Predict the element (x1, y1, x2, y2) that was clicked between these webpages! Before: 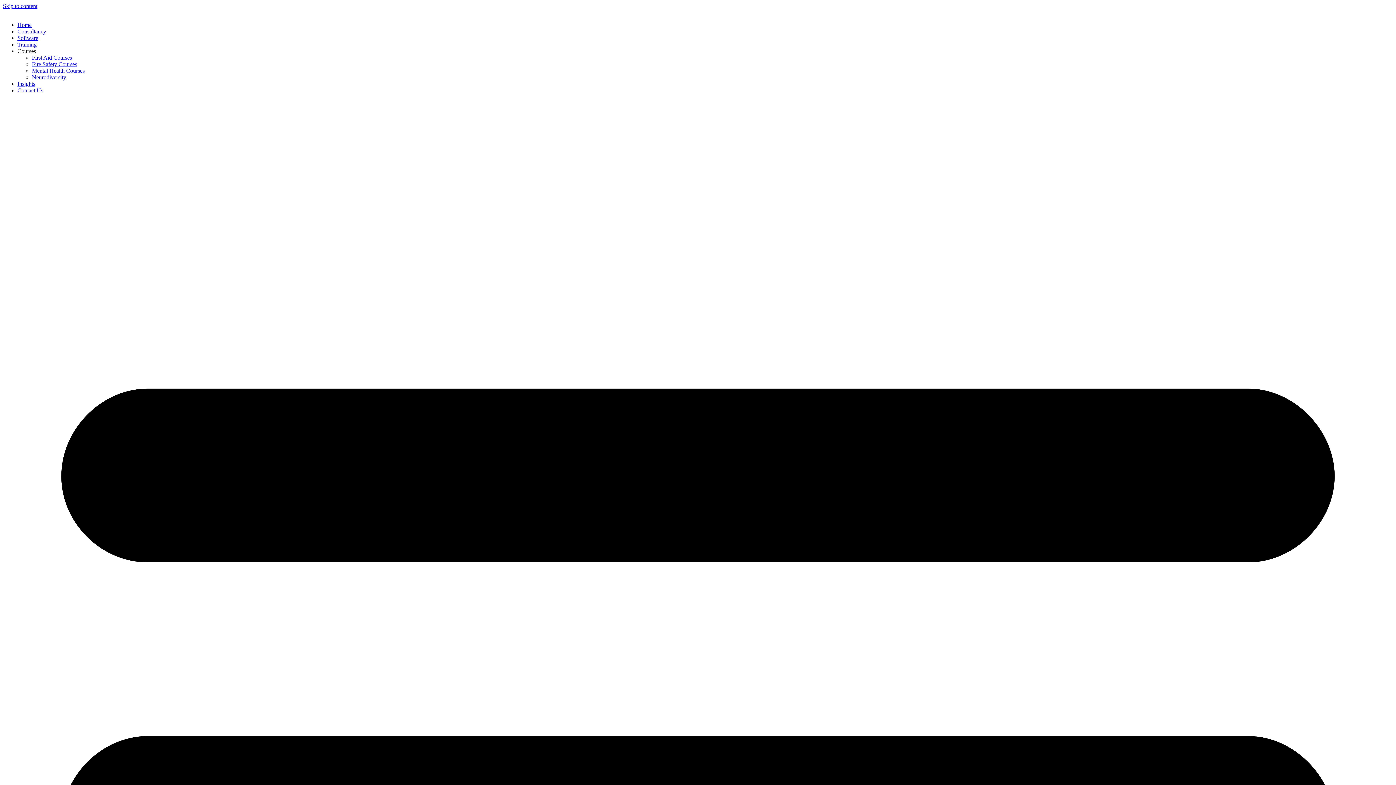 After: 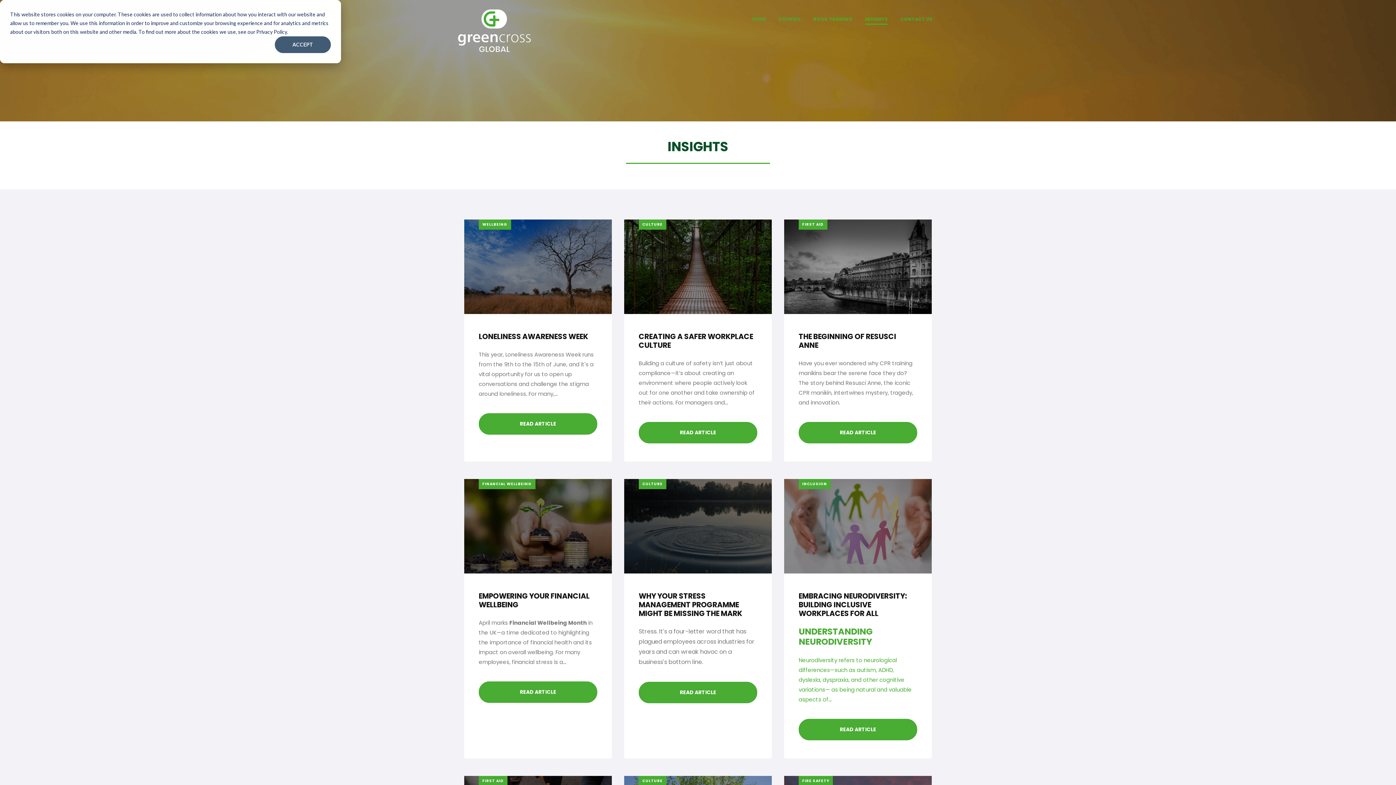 Action: label: Insights bbox: (17, 80, 35, 86)